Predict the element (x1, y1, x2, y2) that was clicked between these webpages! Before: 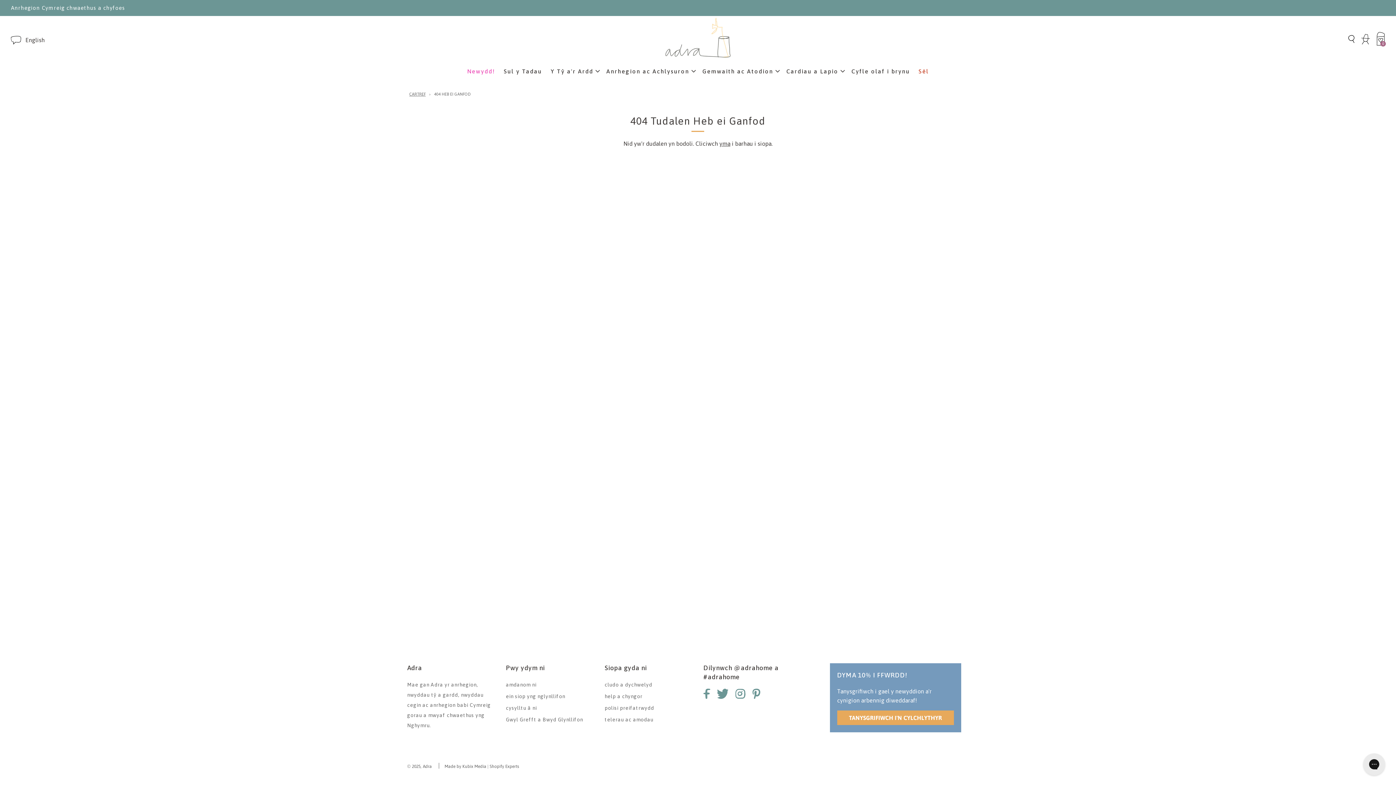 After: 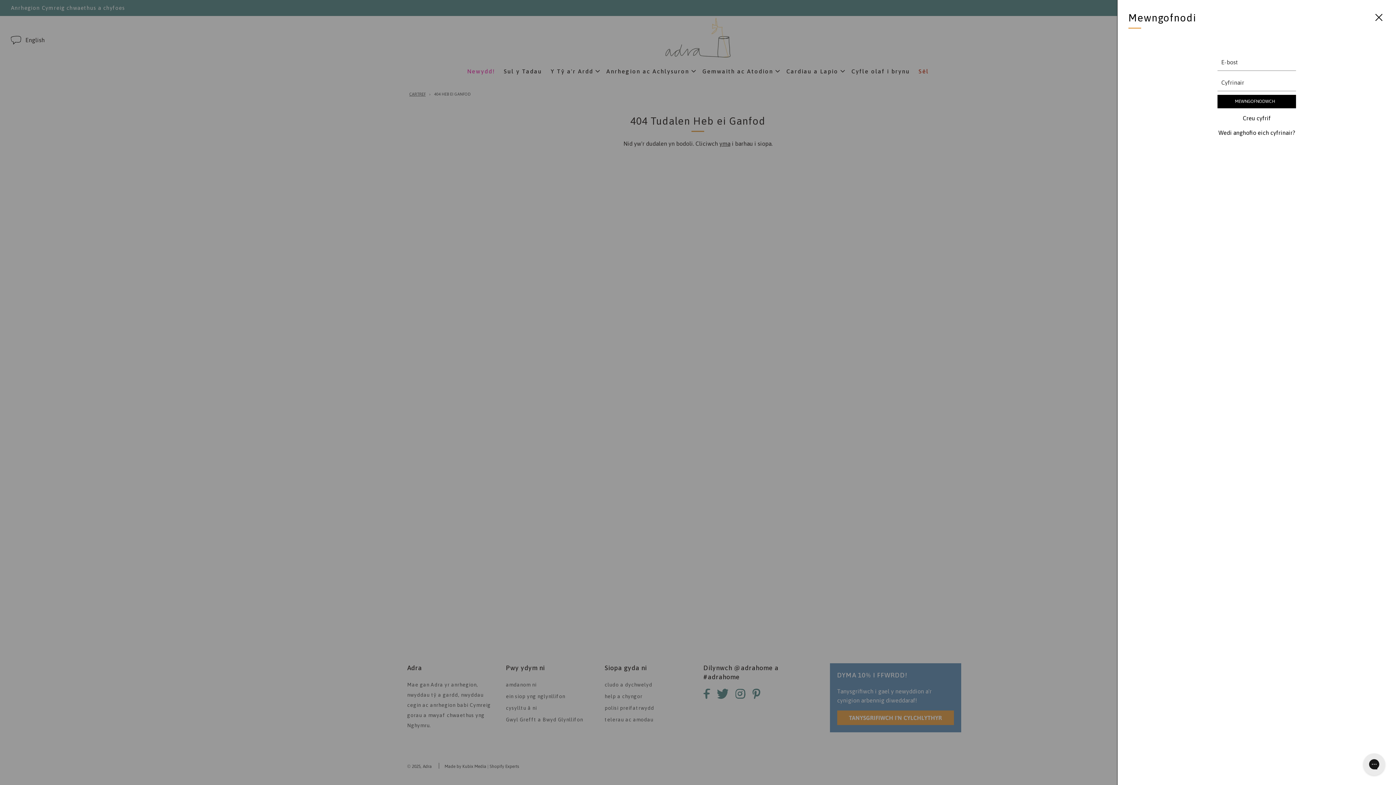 Action: bbox: (1361, 39, 1370, 46)